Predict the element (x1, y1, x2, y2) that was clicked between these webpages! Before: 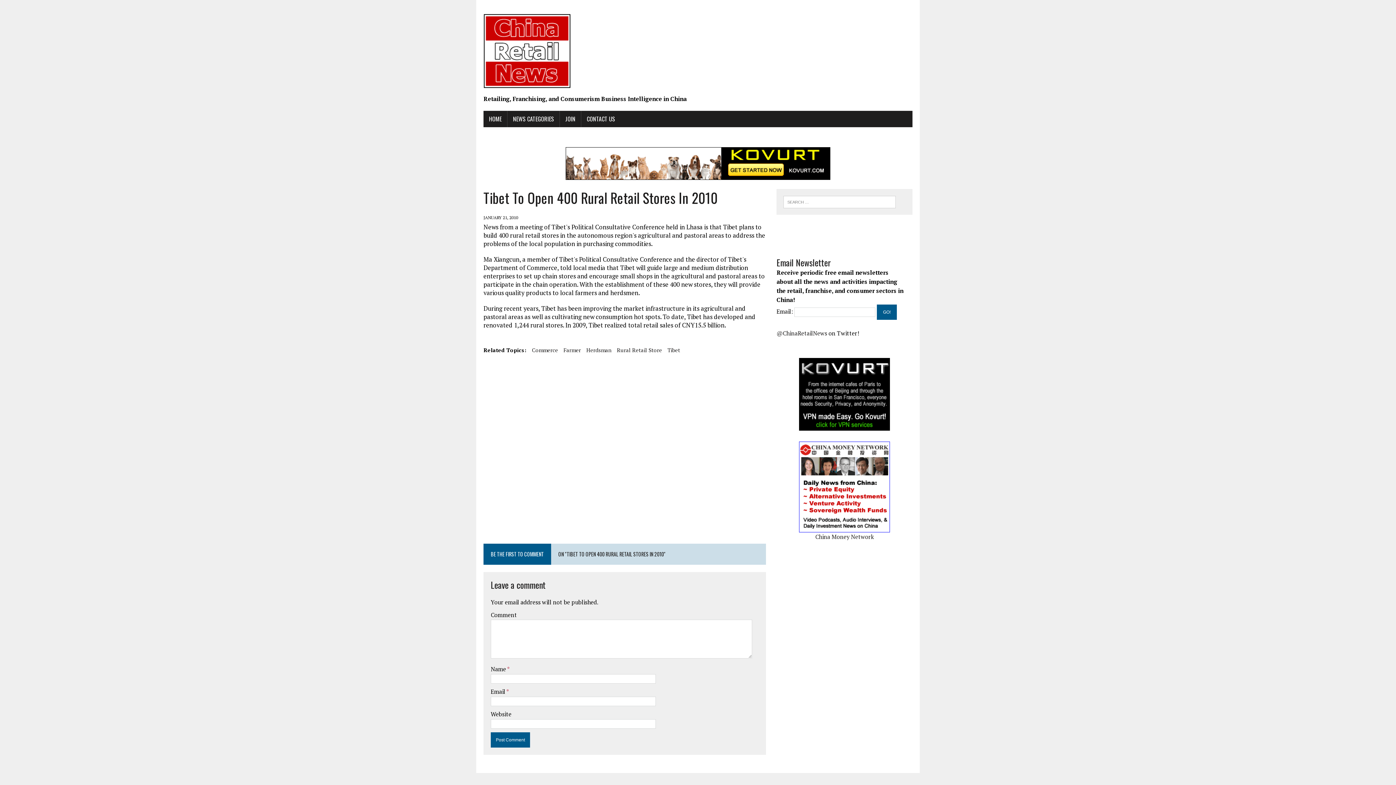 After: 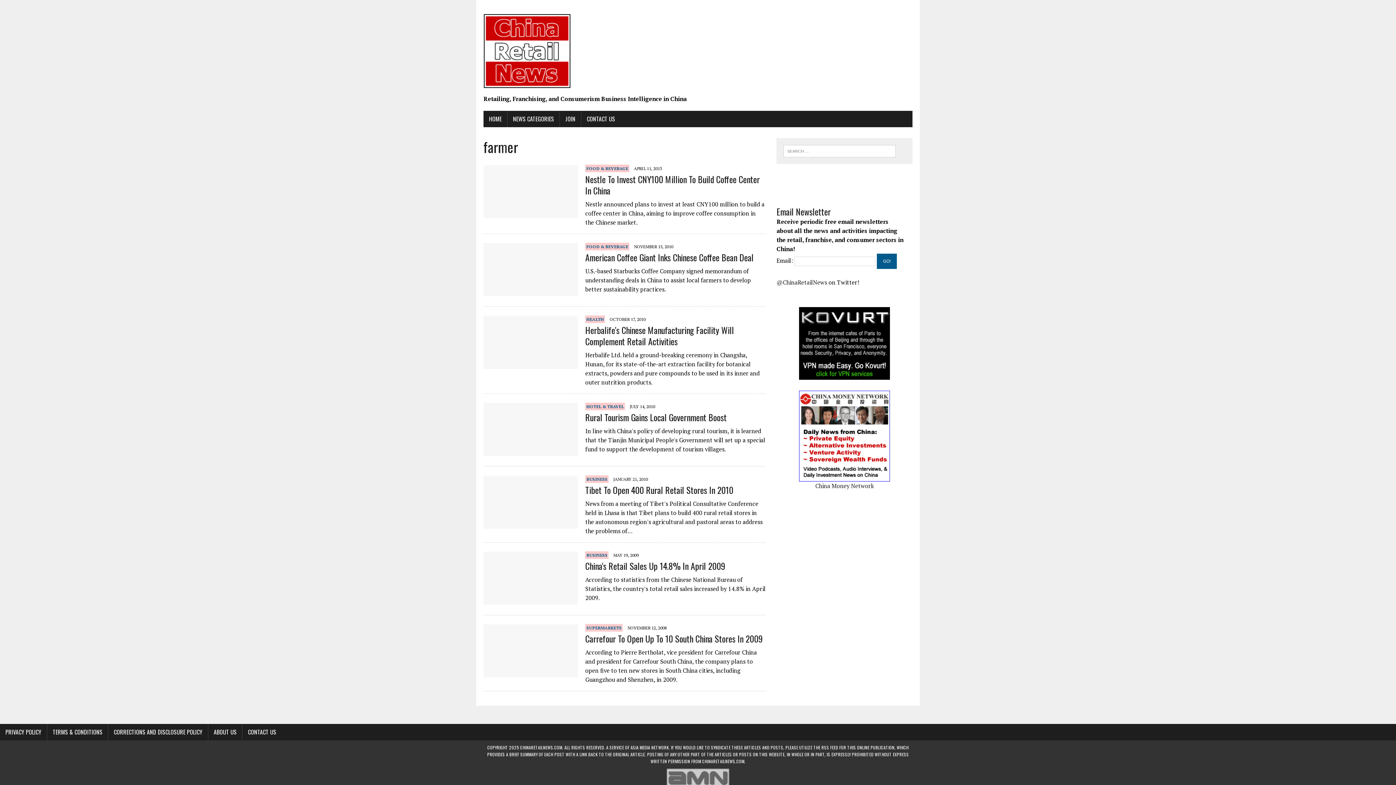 Action: bbox: (563, 345, 581, 354) label: Farmer